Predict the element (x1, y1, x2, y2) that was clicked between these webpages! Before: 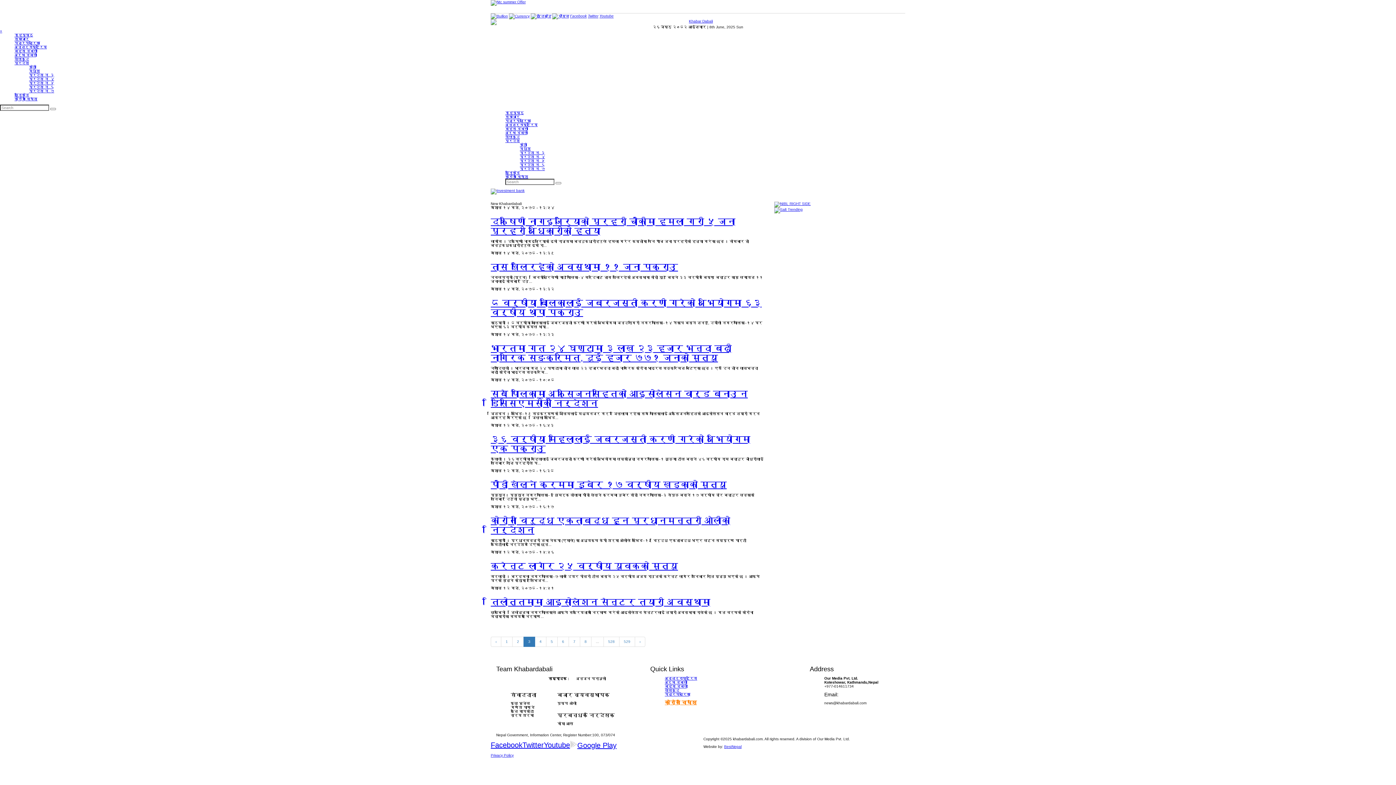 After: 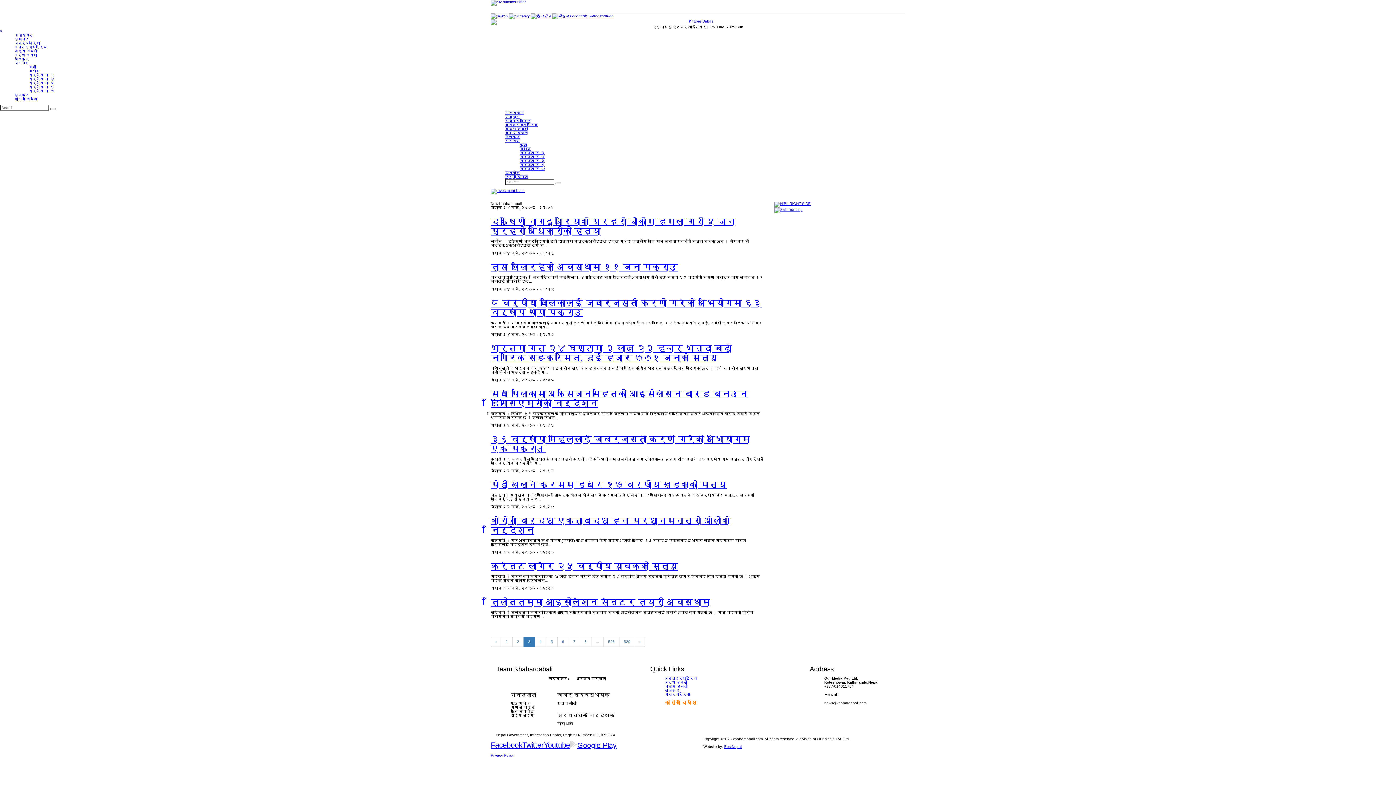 Action: label: Currency bbox: (509, 14, 529, 18)